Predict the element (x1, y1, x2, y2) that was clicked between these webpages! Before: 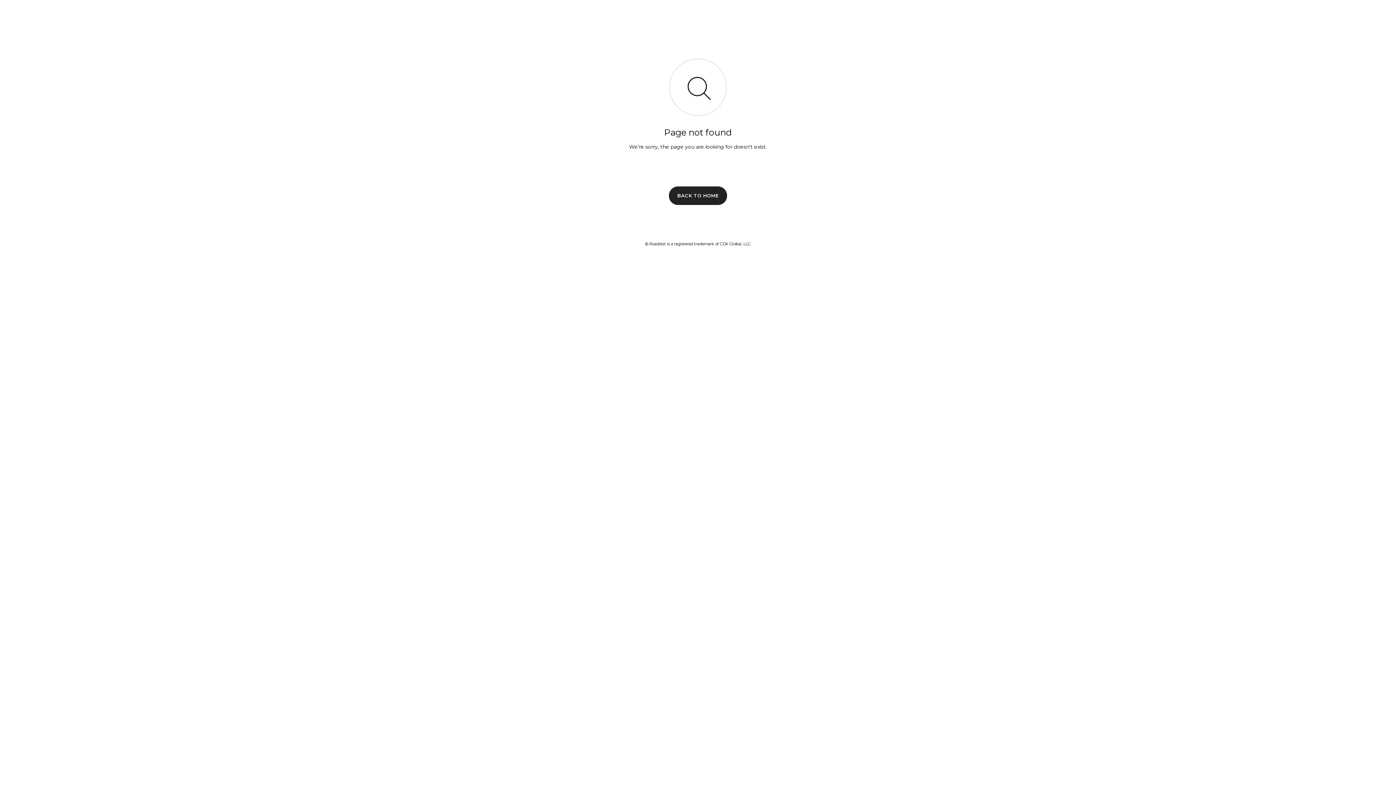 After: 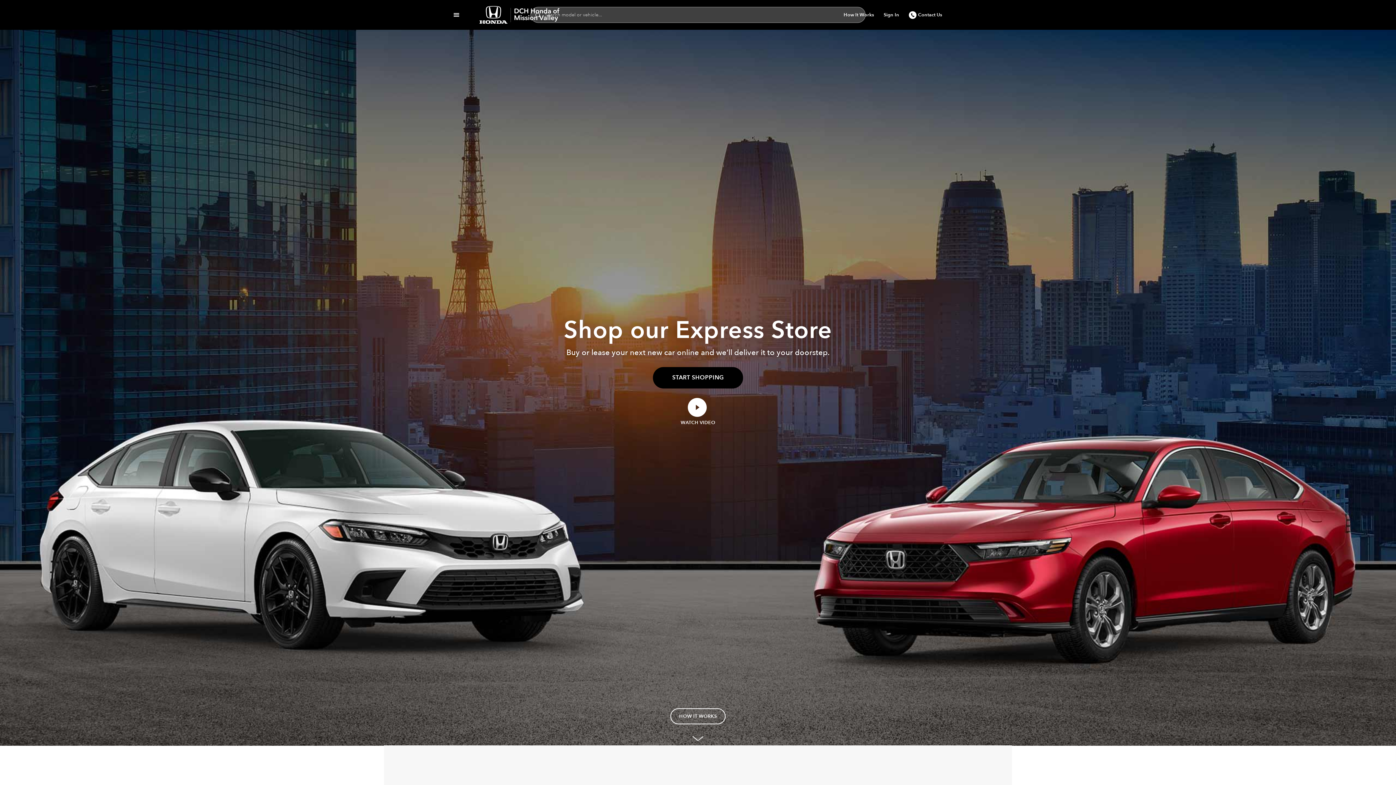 Action: label: BACK TO HOME bbox: (669, 186, 727, 204)